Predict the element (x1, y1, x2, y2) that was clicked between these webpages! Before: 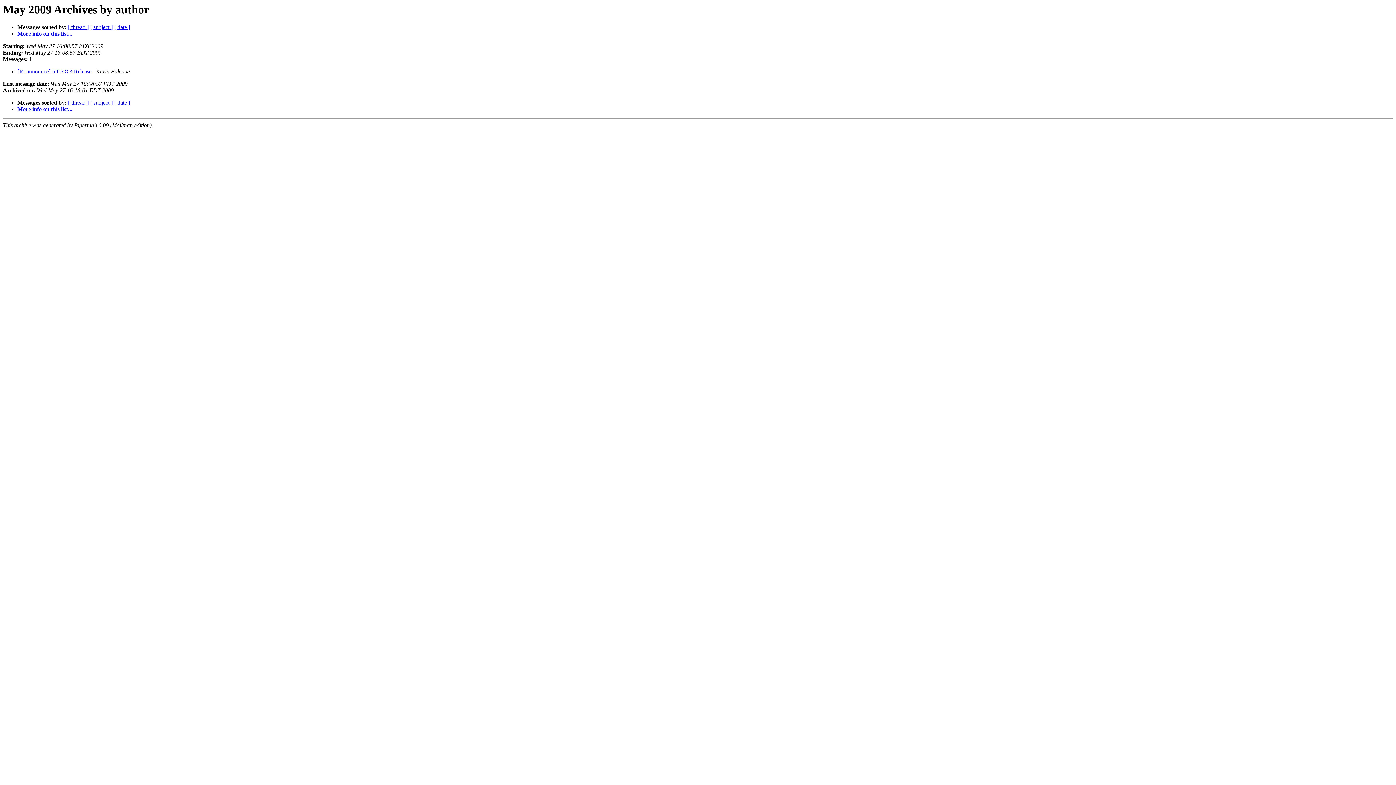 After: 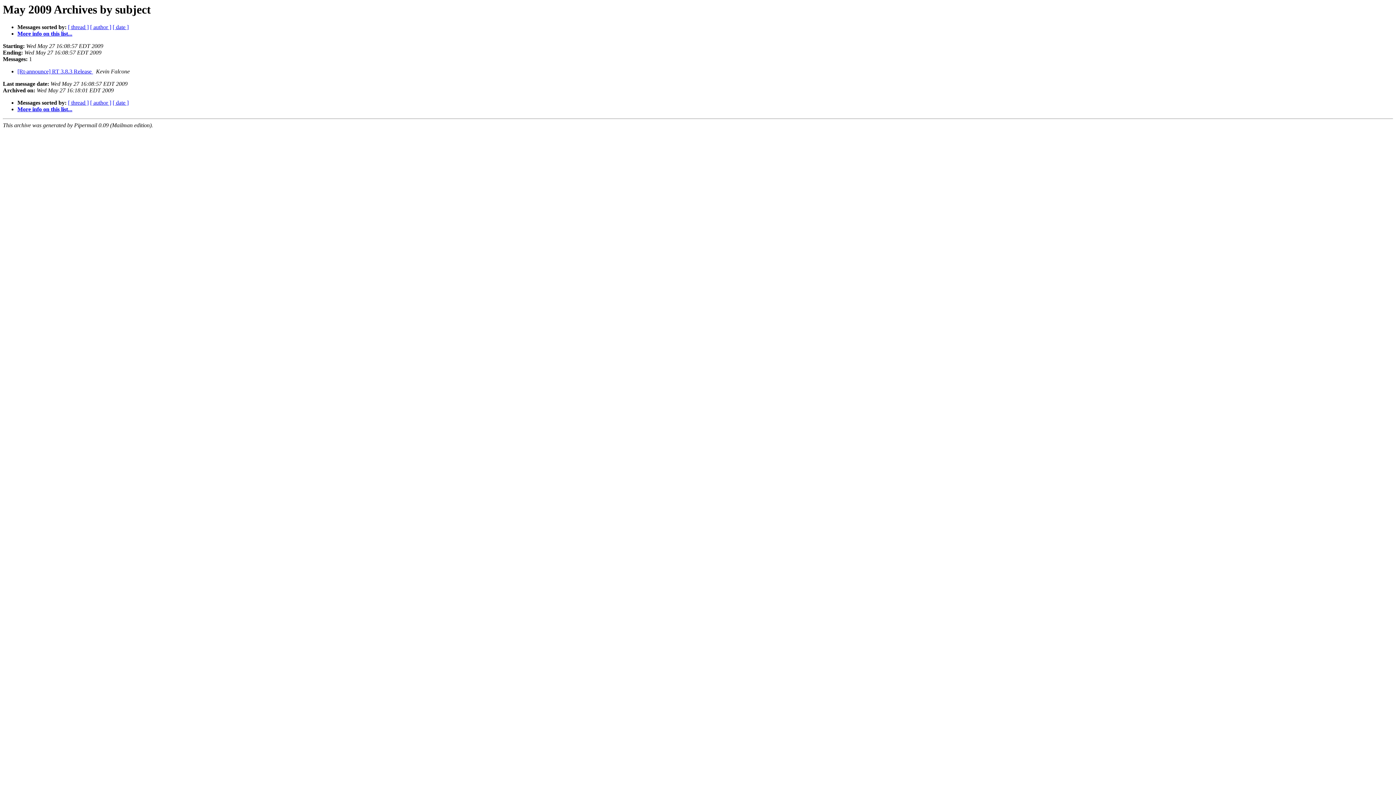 Action: label: [ subject ] bbox: (90, 24, 112, 30)